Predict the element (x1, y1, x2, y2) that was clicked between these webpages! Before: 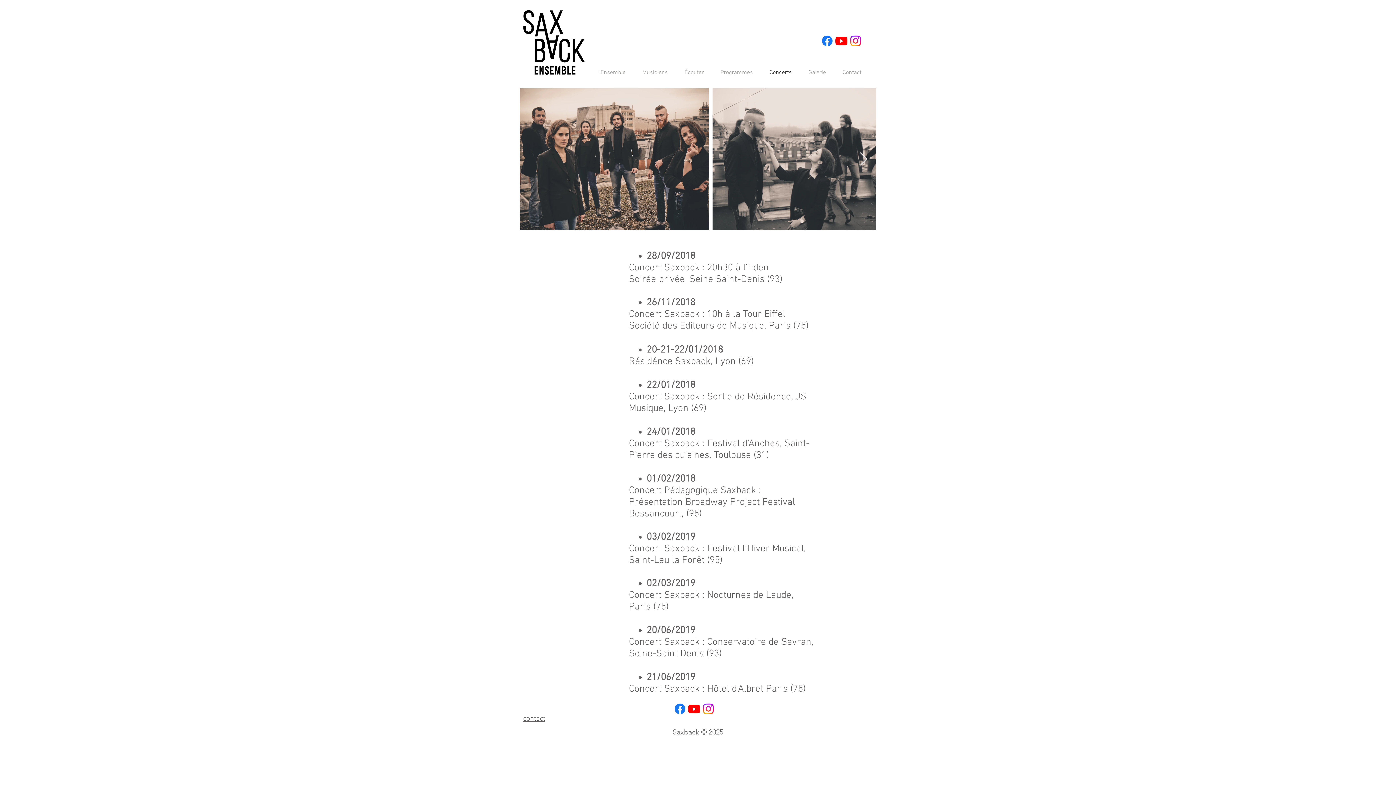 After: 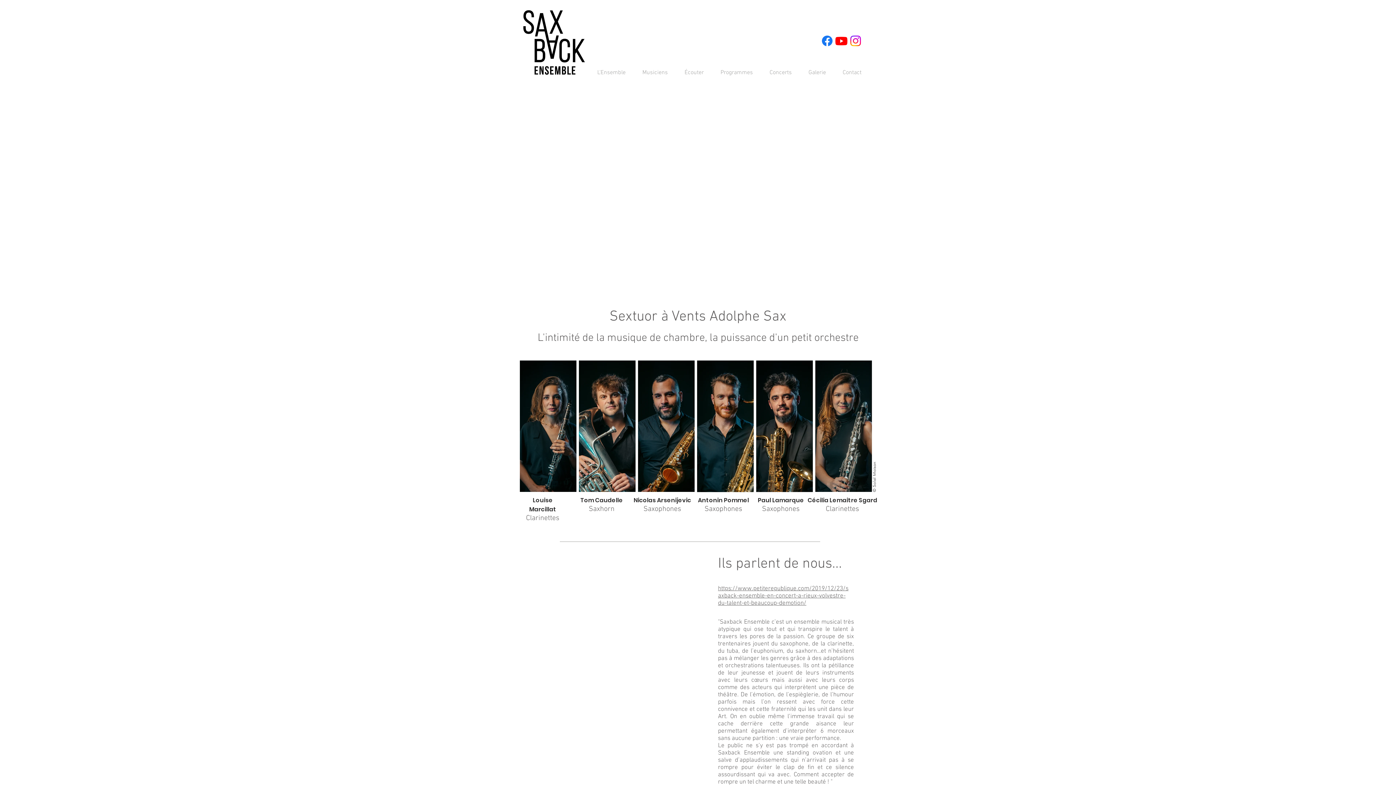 Action: bbox: (512, 6, 590, 81)